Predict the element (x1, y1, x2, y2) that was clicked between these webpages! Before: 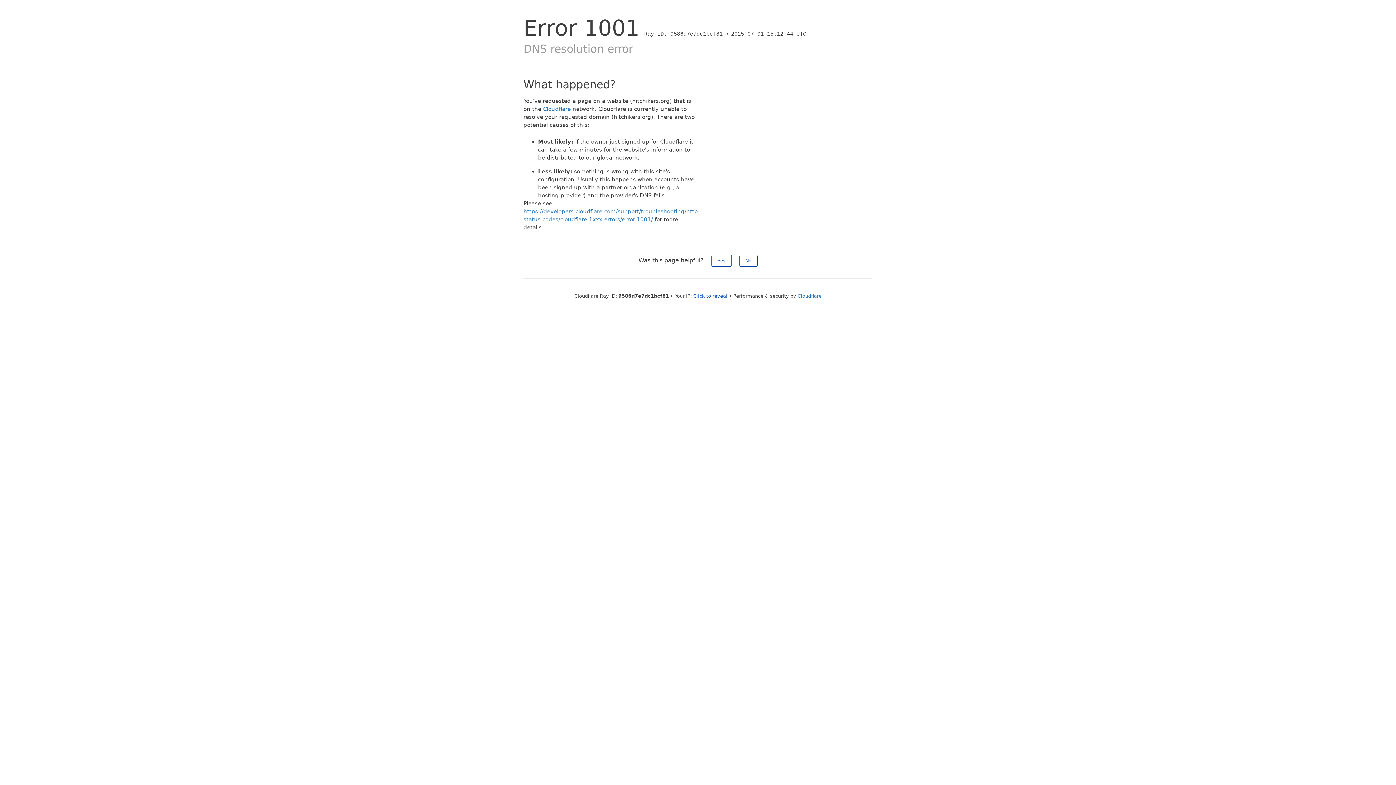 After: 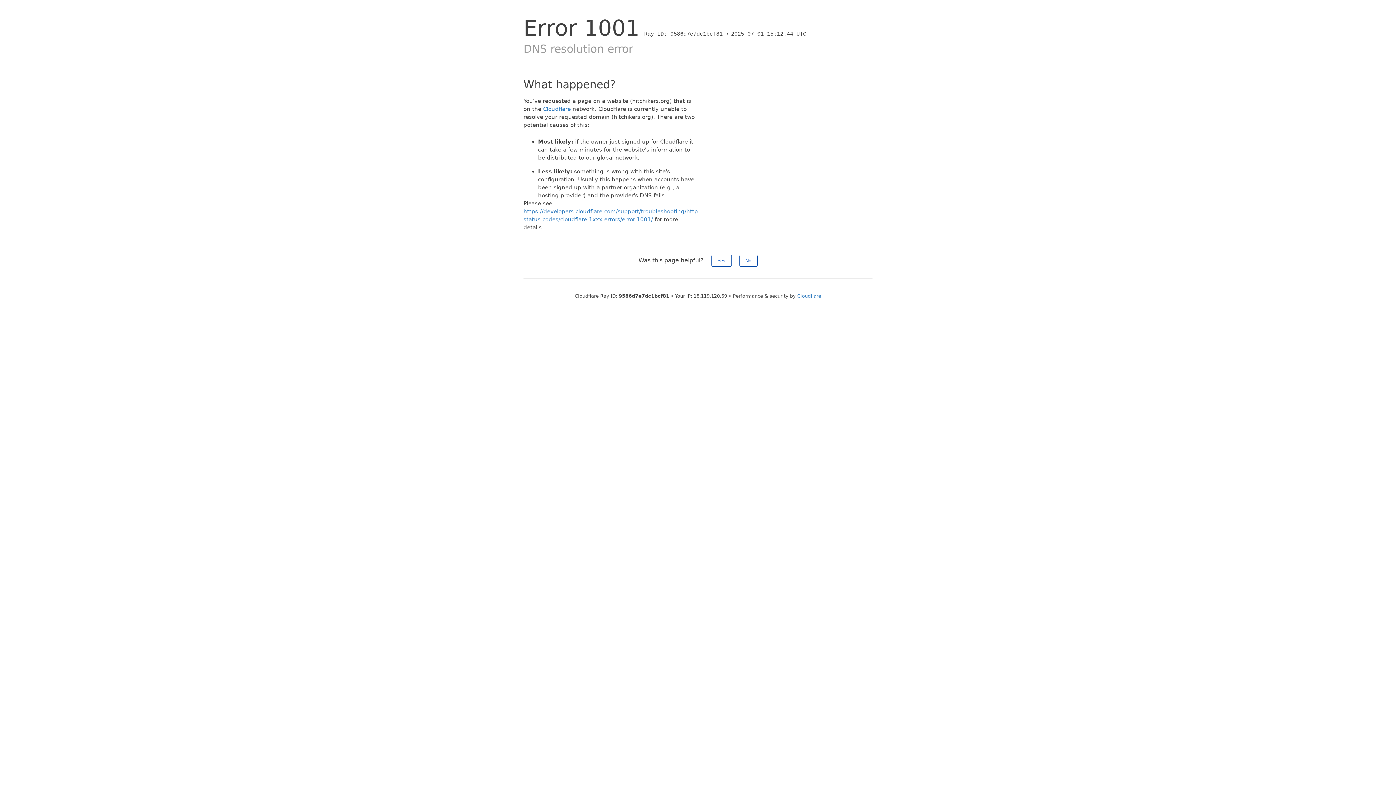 Action: bbox: (693, 293, 727, 298) label: Click to reveal